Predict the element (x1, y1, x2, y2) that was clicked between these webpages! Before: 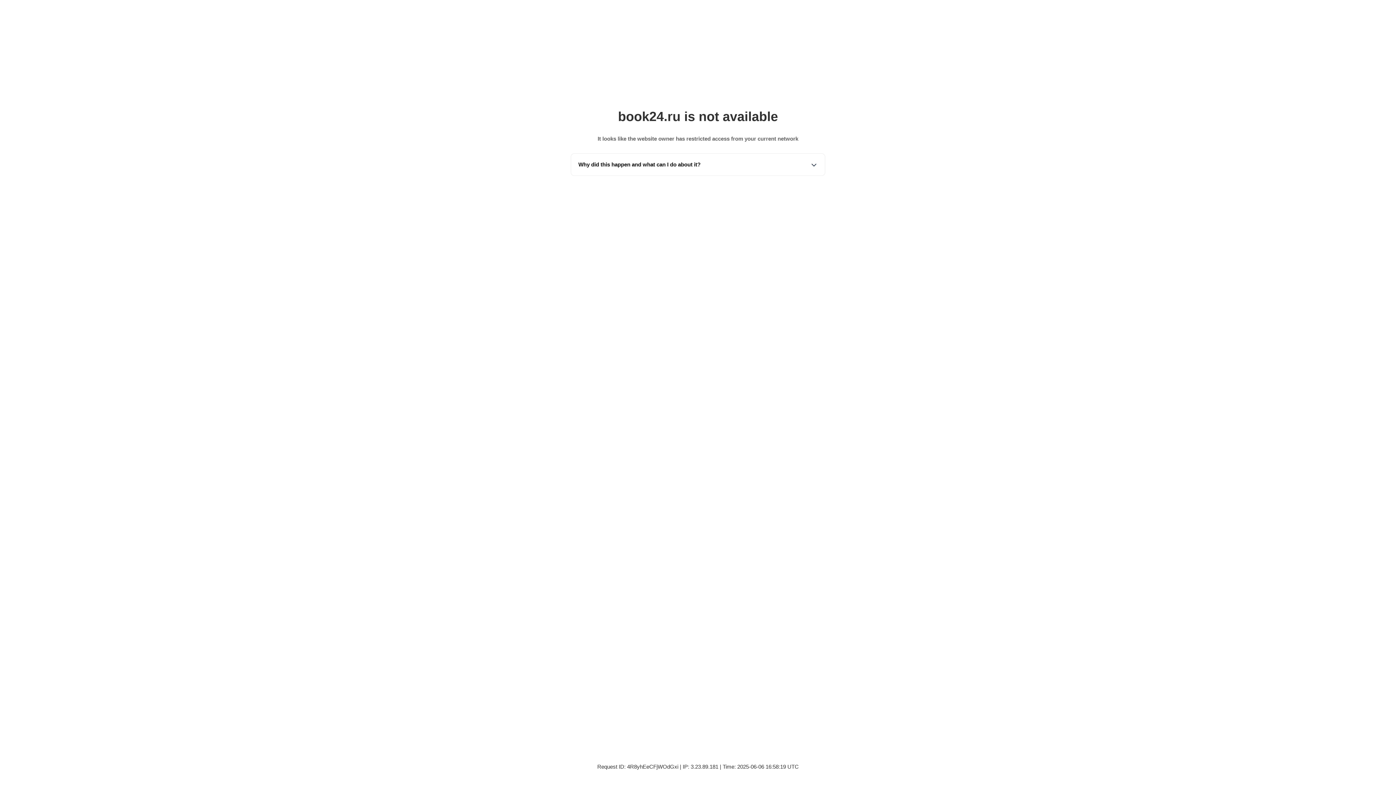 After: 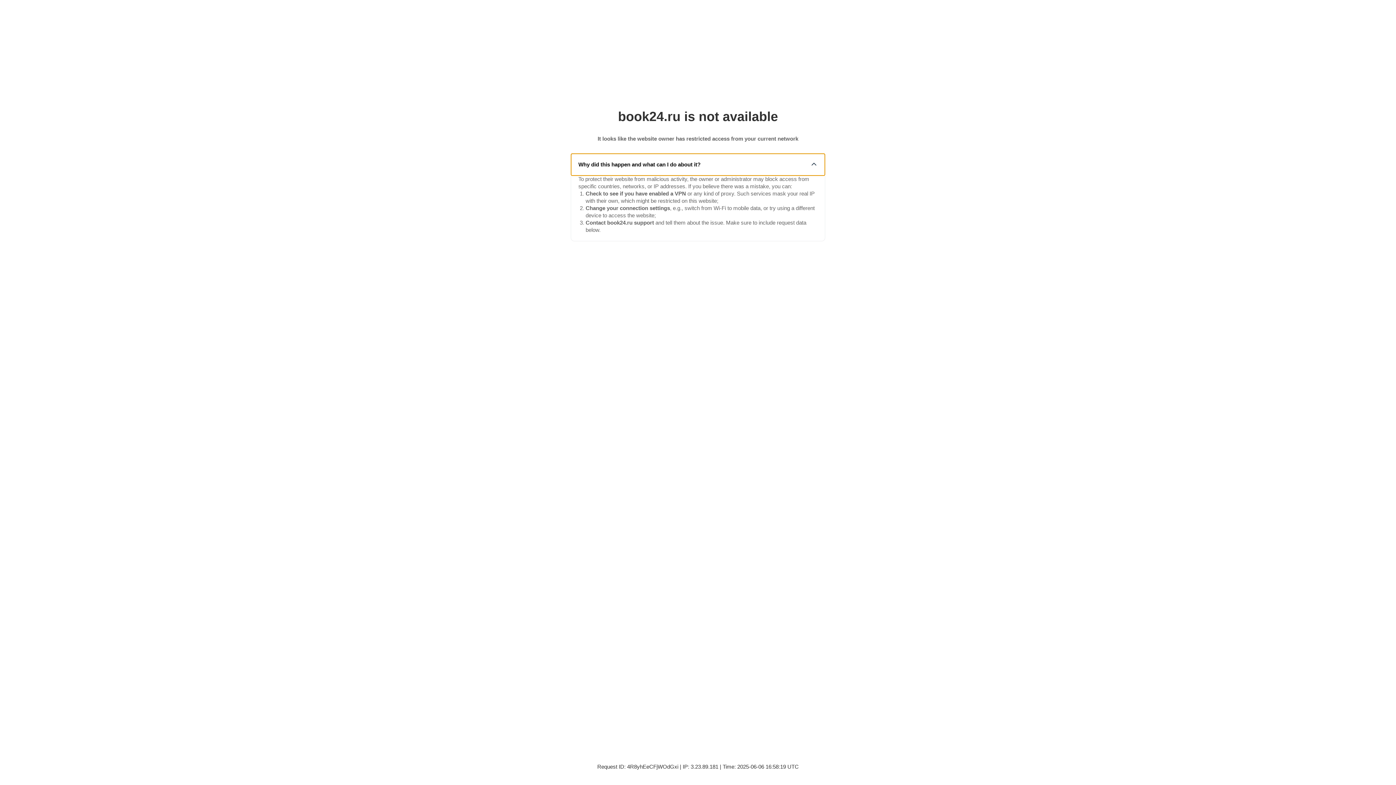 Action: bbox: (571, 153, 825, 175) label: Why did this happen and what can I do about it?